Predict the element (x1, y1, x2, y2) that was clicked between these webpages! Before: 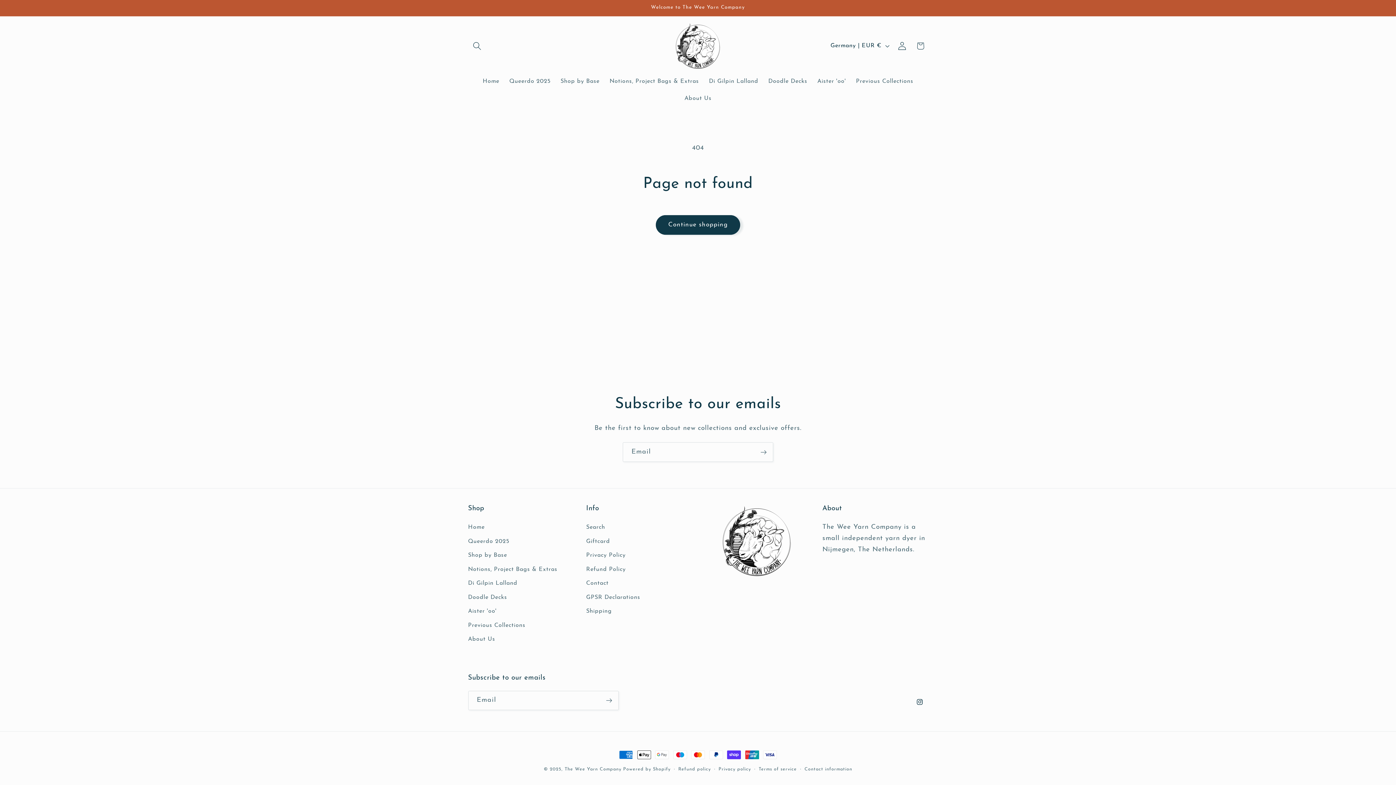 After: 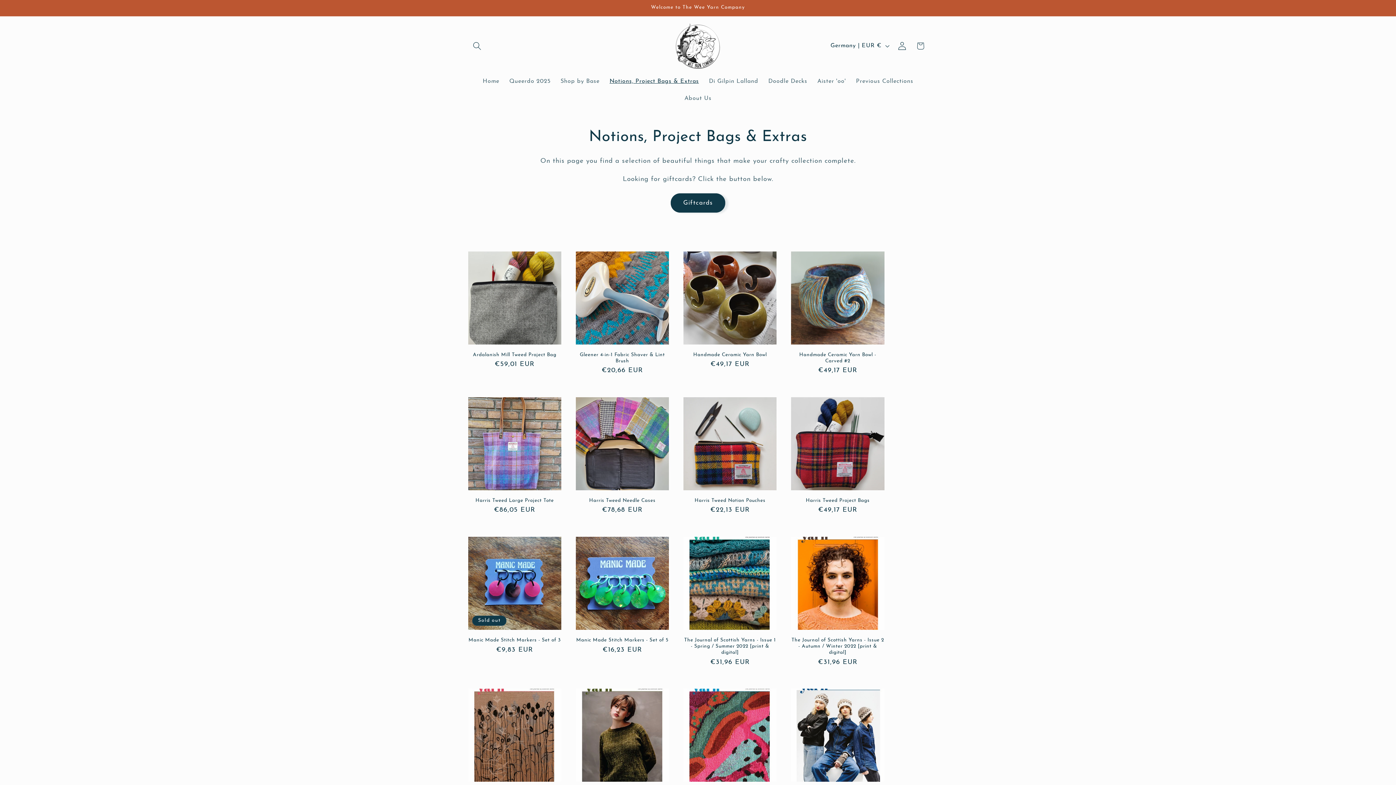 Action: bbox: (468, 562, 557, 576) label: Notions, Project Bags & Extras